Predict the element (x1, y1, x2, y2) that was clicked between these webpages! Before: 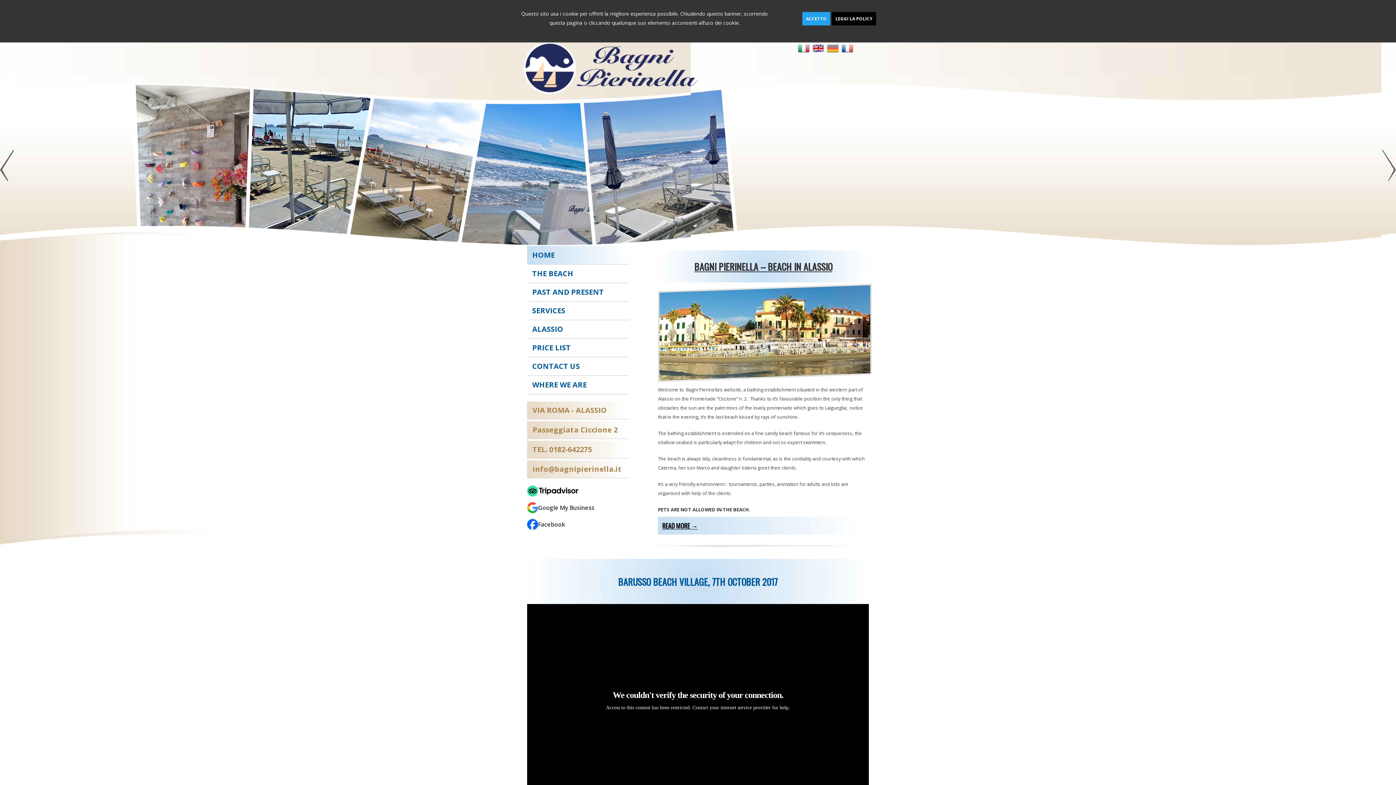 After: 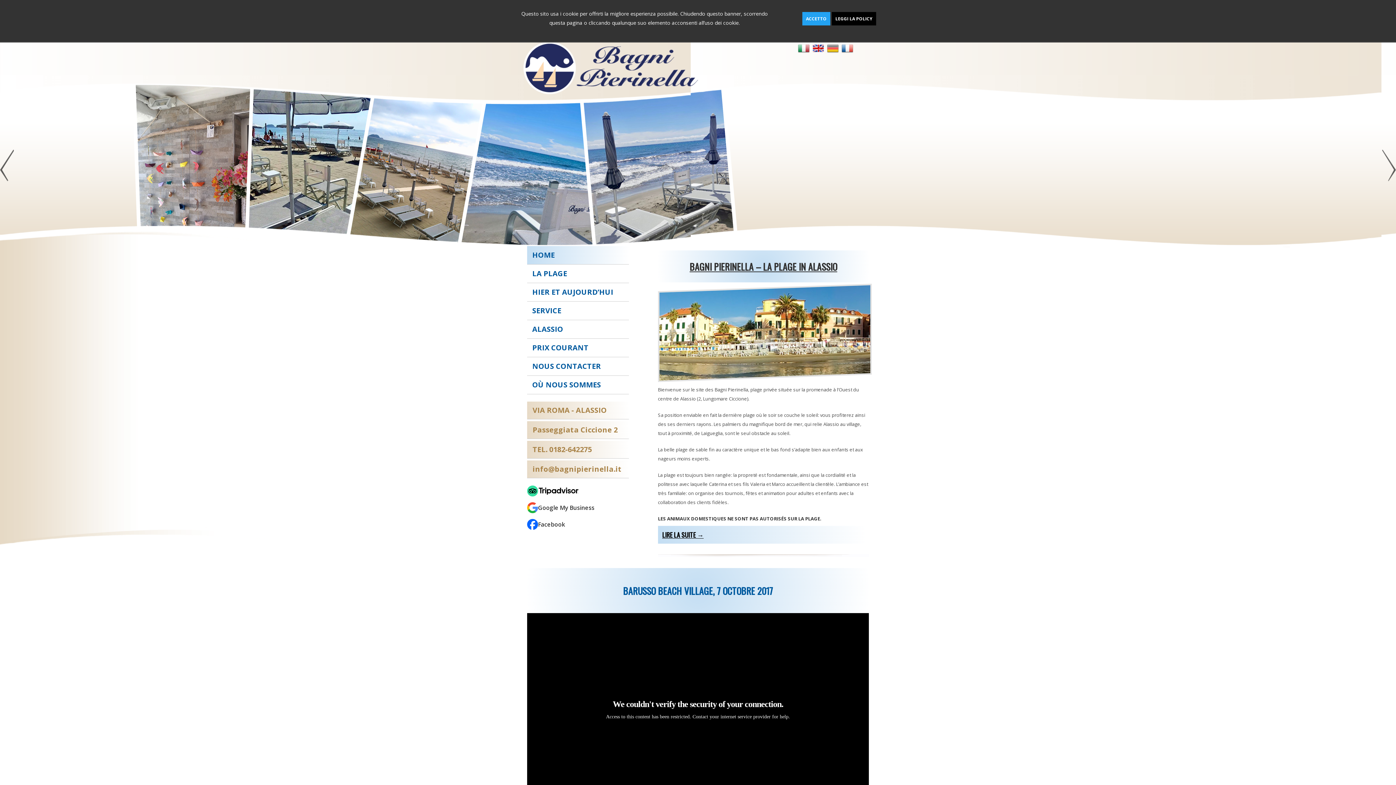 Action: bbox: (841, 49, 855, 55)